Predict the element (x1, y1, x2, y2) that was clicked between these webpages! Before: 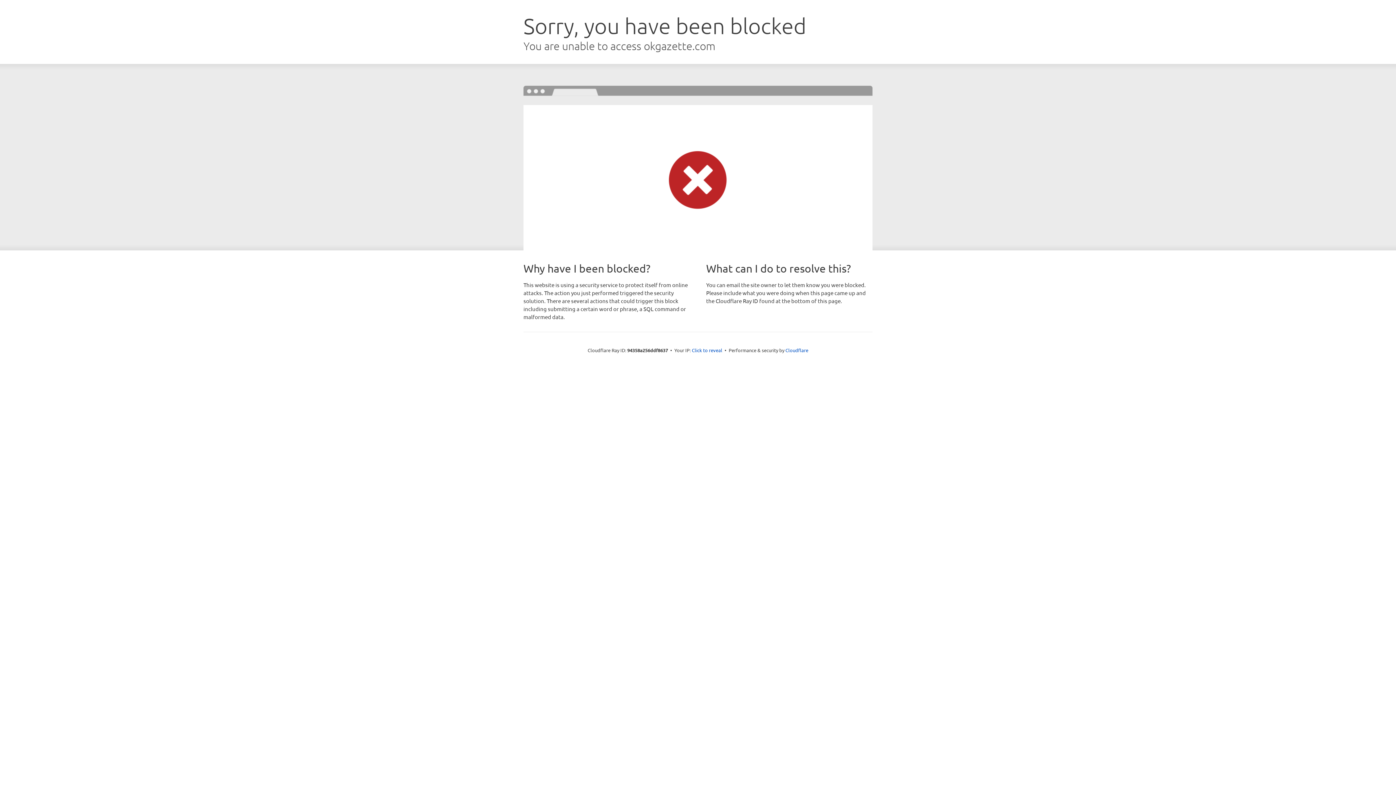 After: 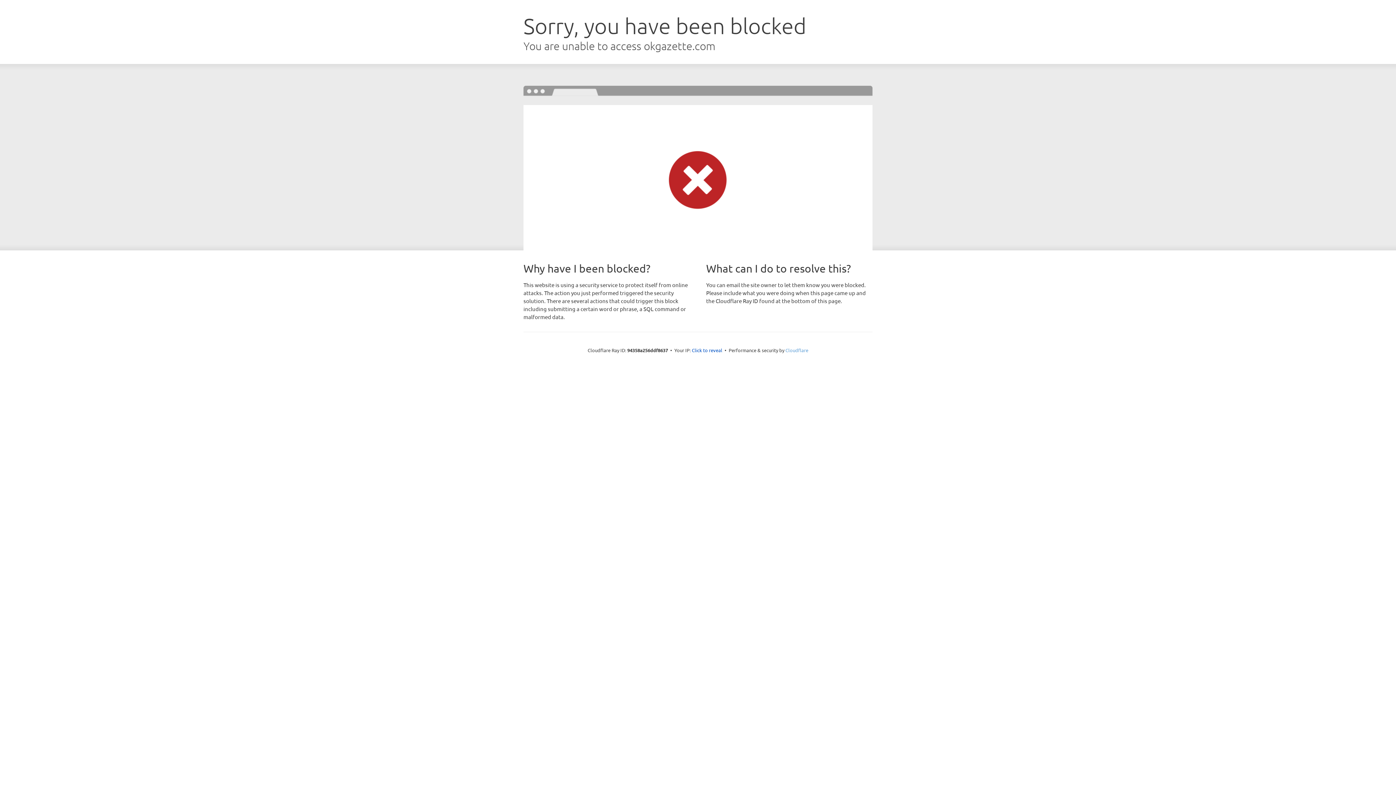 Action: bbox: (785, 347, 808, 353) label: Cloudflare